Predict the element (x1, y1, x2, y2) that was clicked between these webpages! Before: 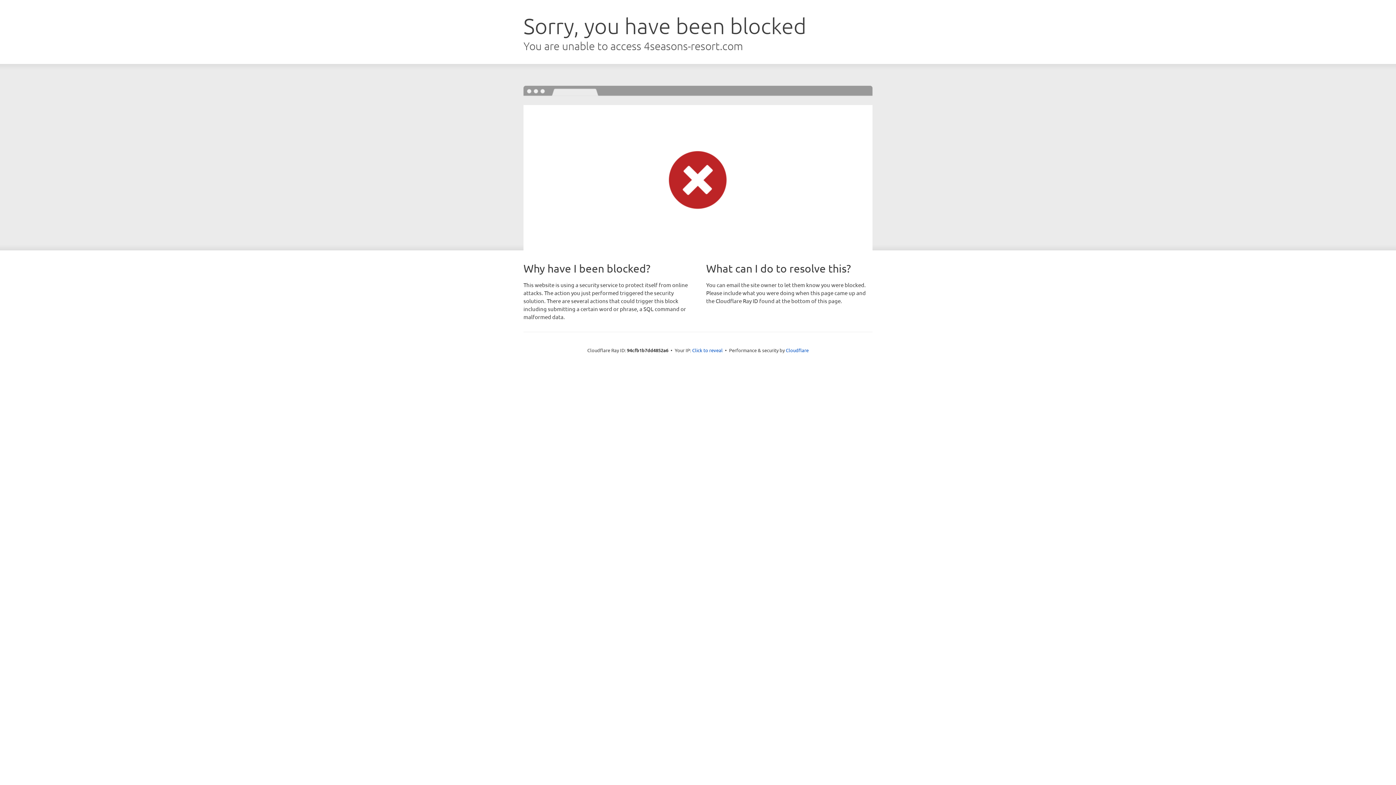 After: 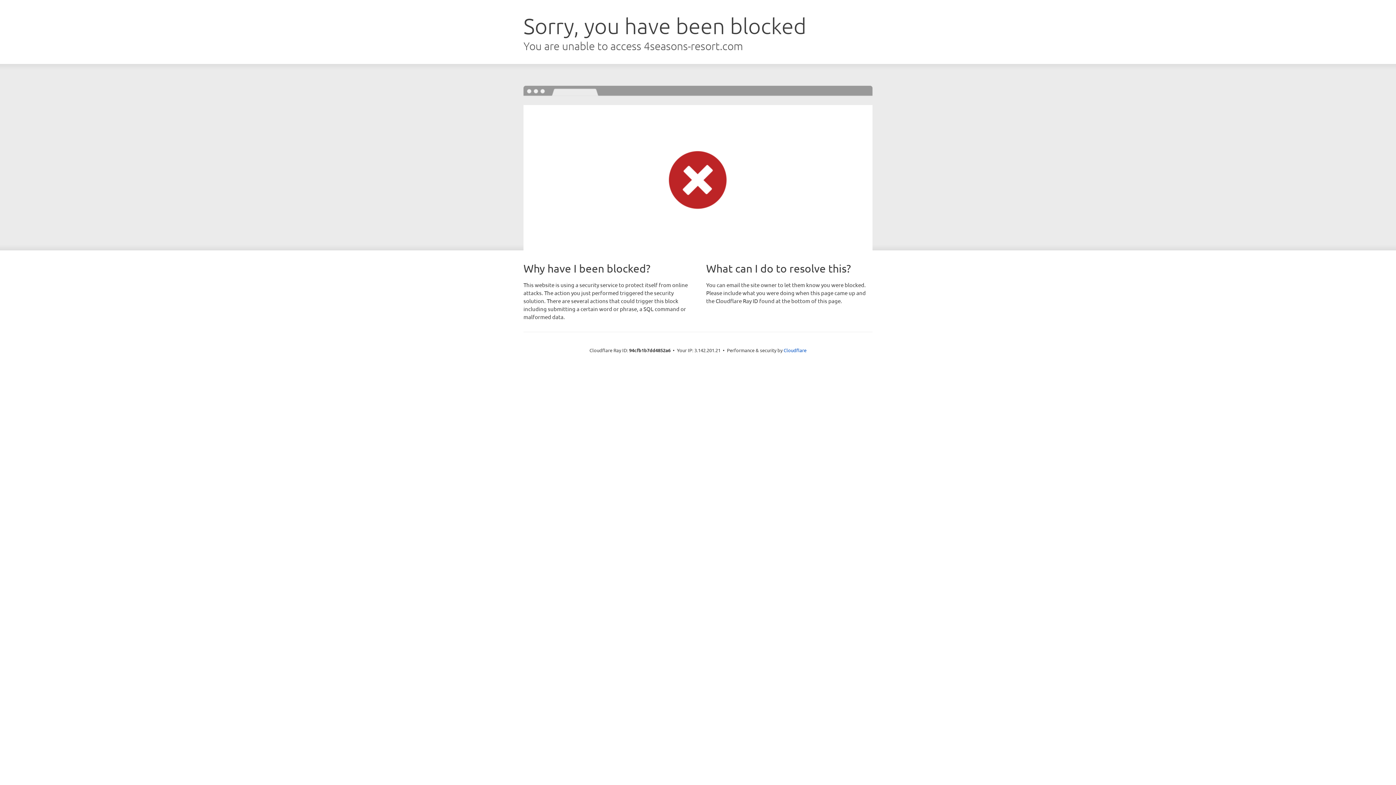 Action: bbox: (692, 346, 722, 353) label: Click to reveal